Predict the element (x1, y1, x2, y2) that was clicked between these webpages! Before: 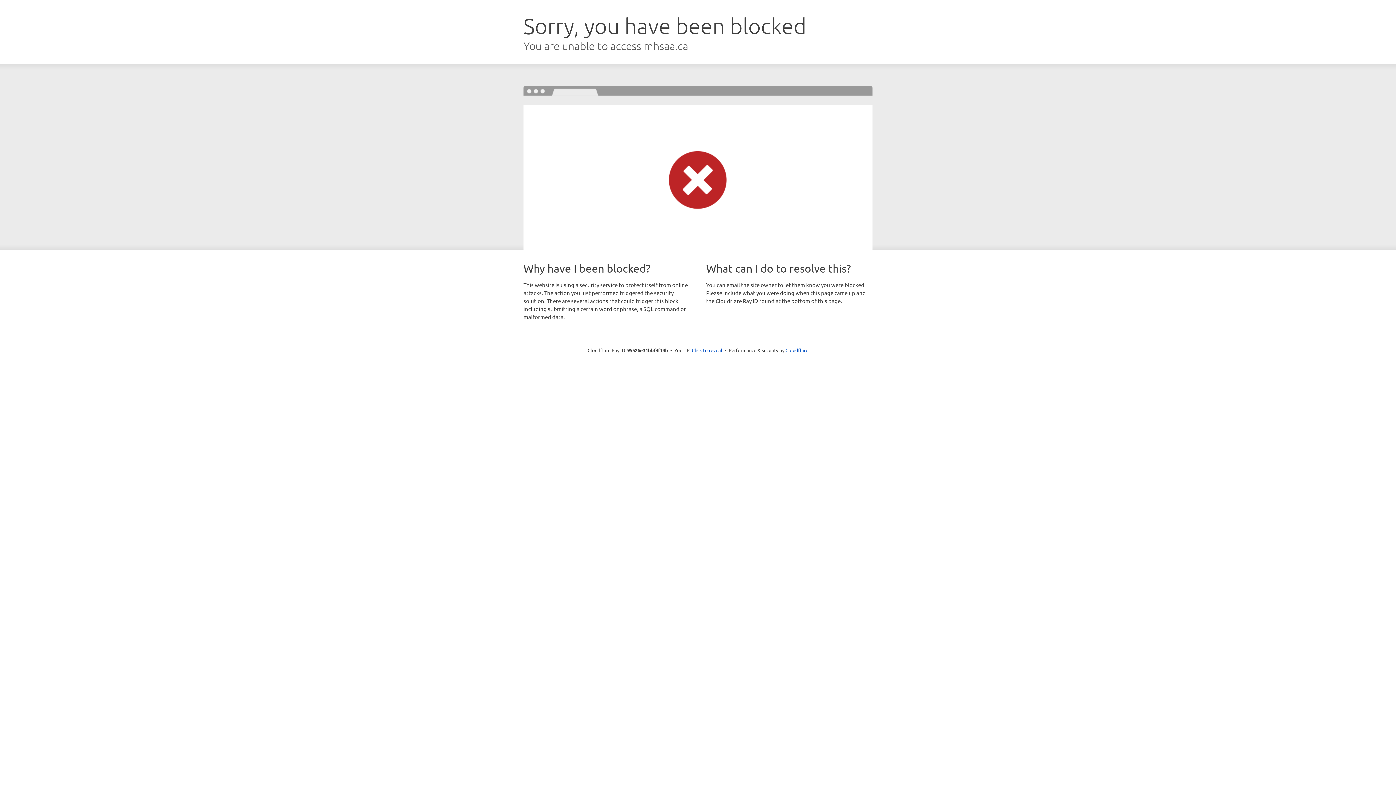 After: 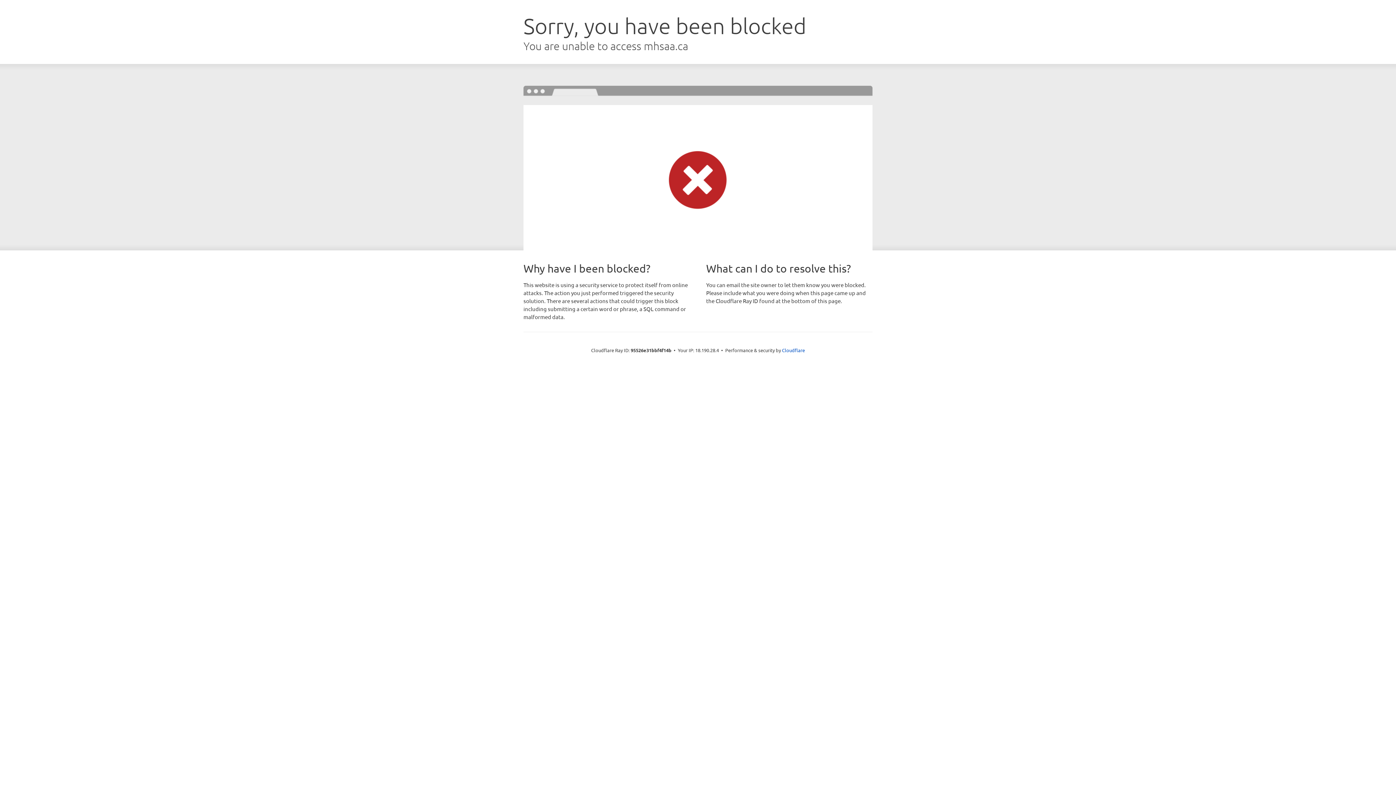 Action: bbox: (692, 346, 722, 353) label: Click to reveal